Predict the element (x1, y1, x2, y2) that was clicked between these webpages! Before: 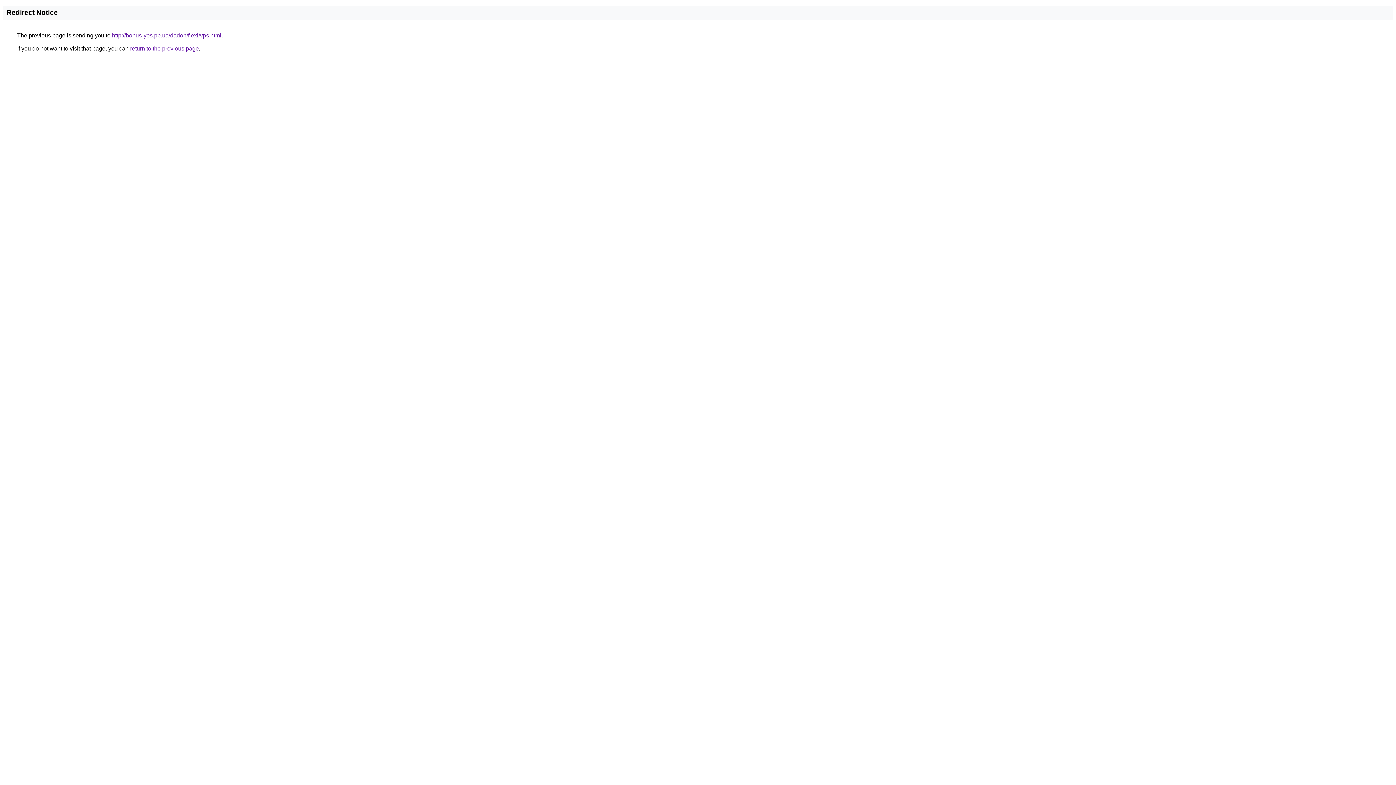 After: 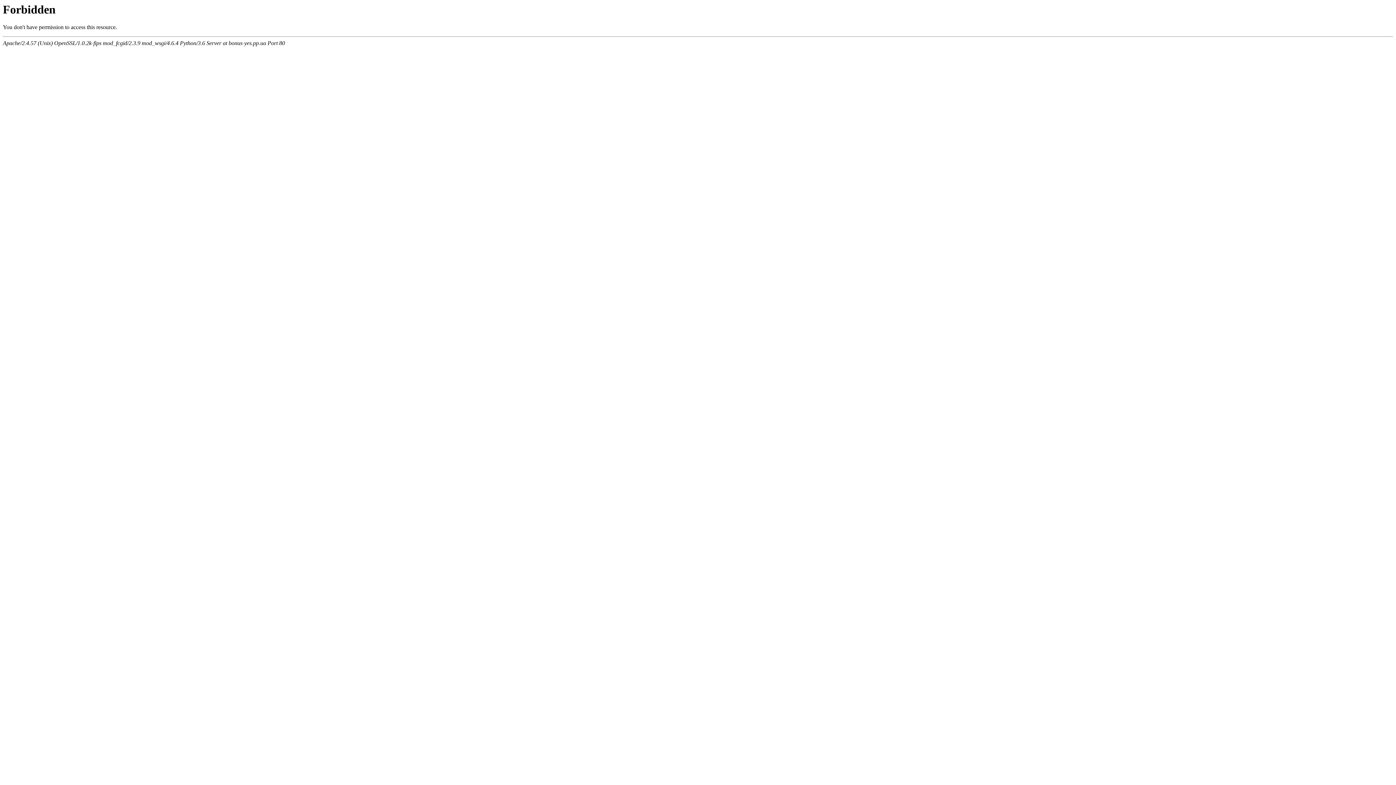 Action: label: http://bonus-yes.pp.ua/dadon/flexi/vps.html bbox: (112, 32, 221, 38)